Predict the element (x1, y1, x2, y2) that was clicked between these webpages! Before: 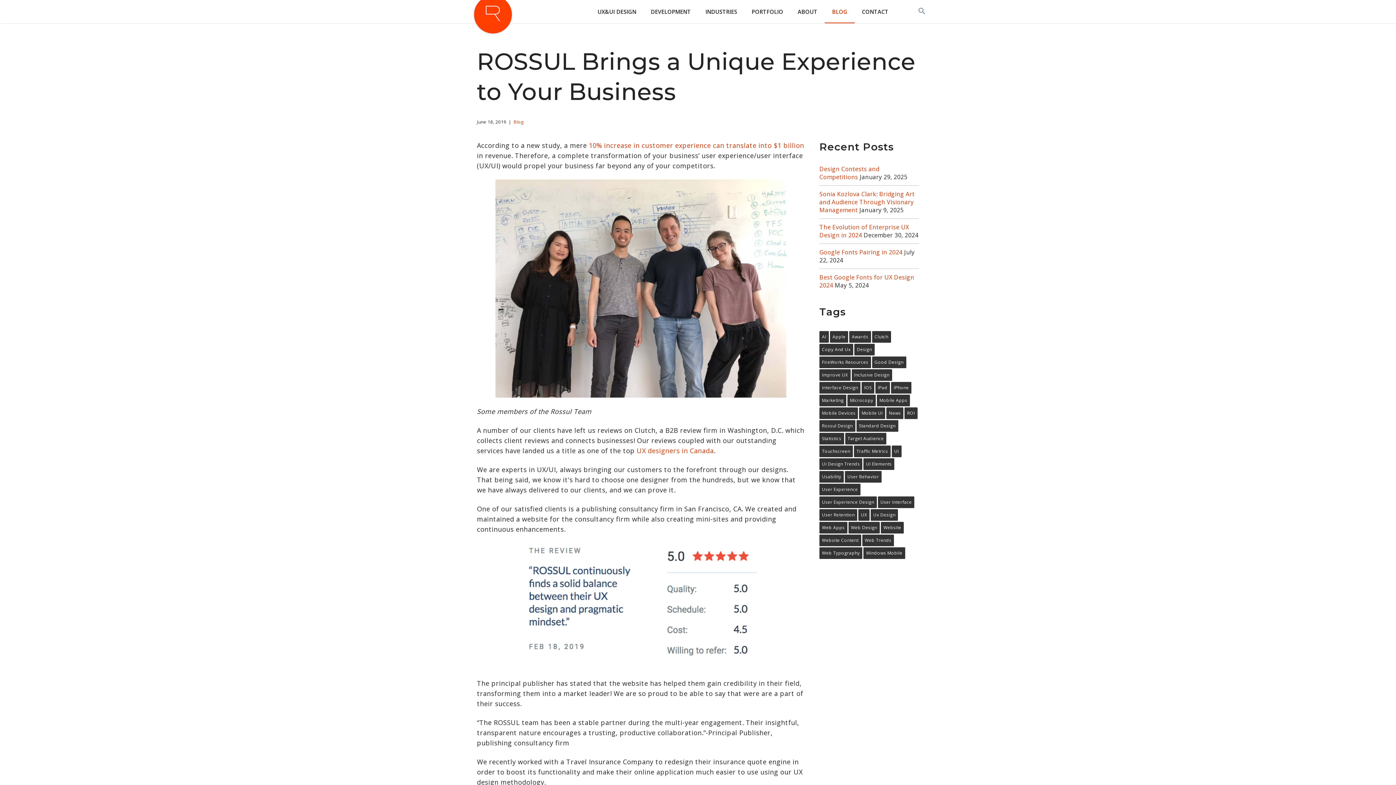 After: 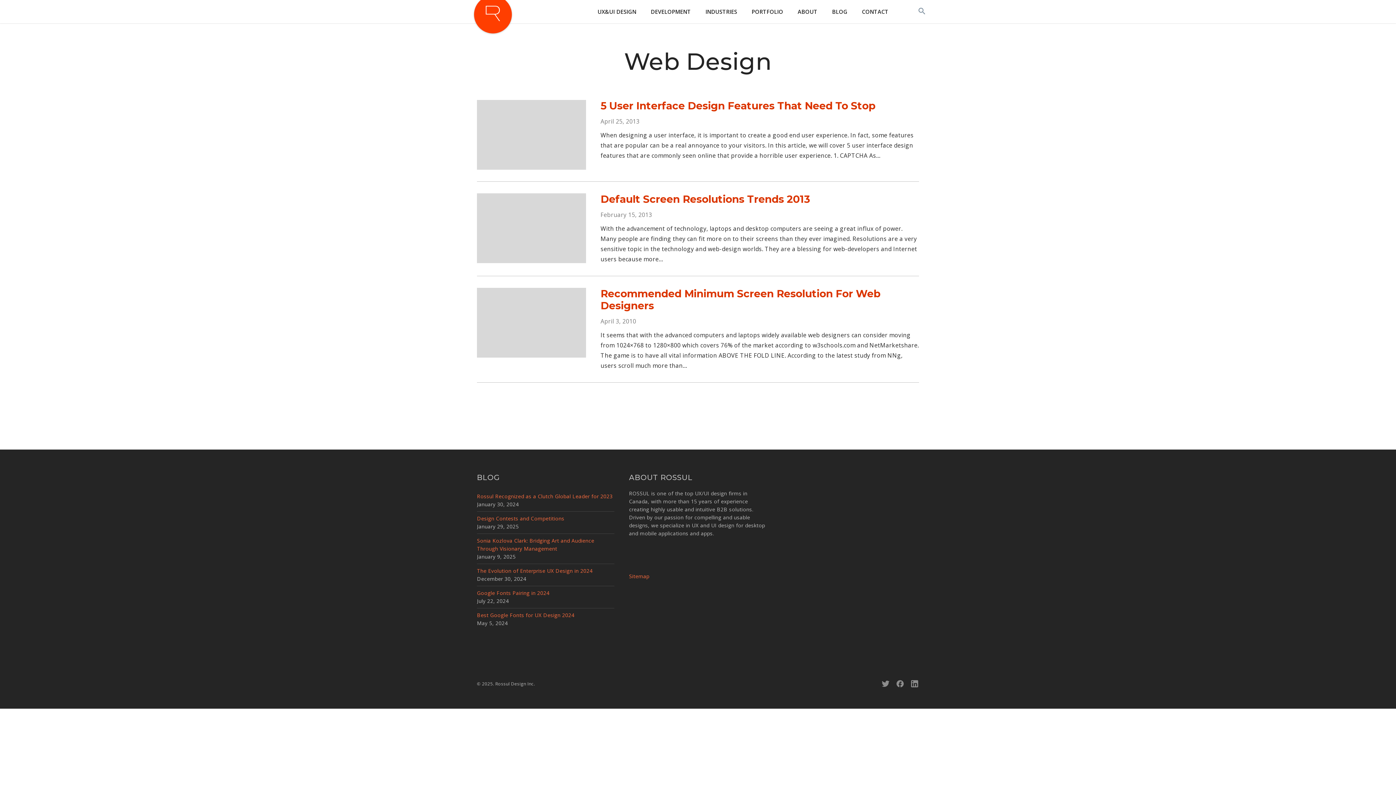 Action: label: Web Design (3 items) bbox: (848, 522, 880, 533)